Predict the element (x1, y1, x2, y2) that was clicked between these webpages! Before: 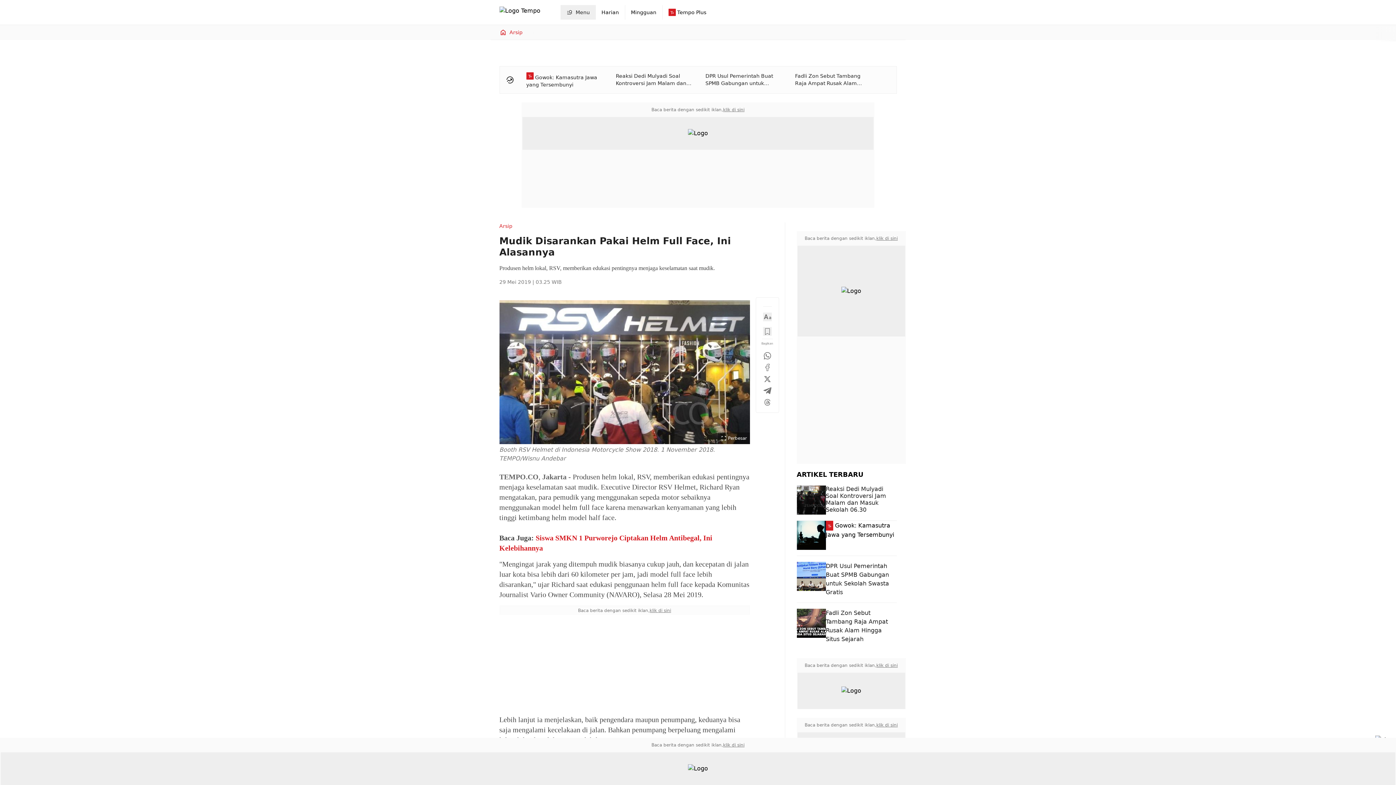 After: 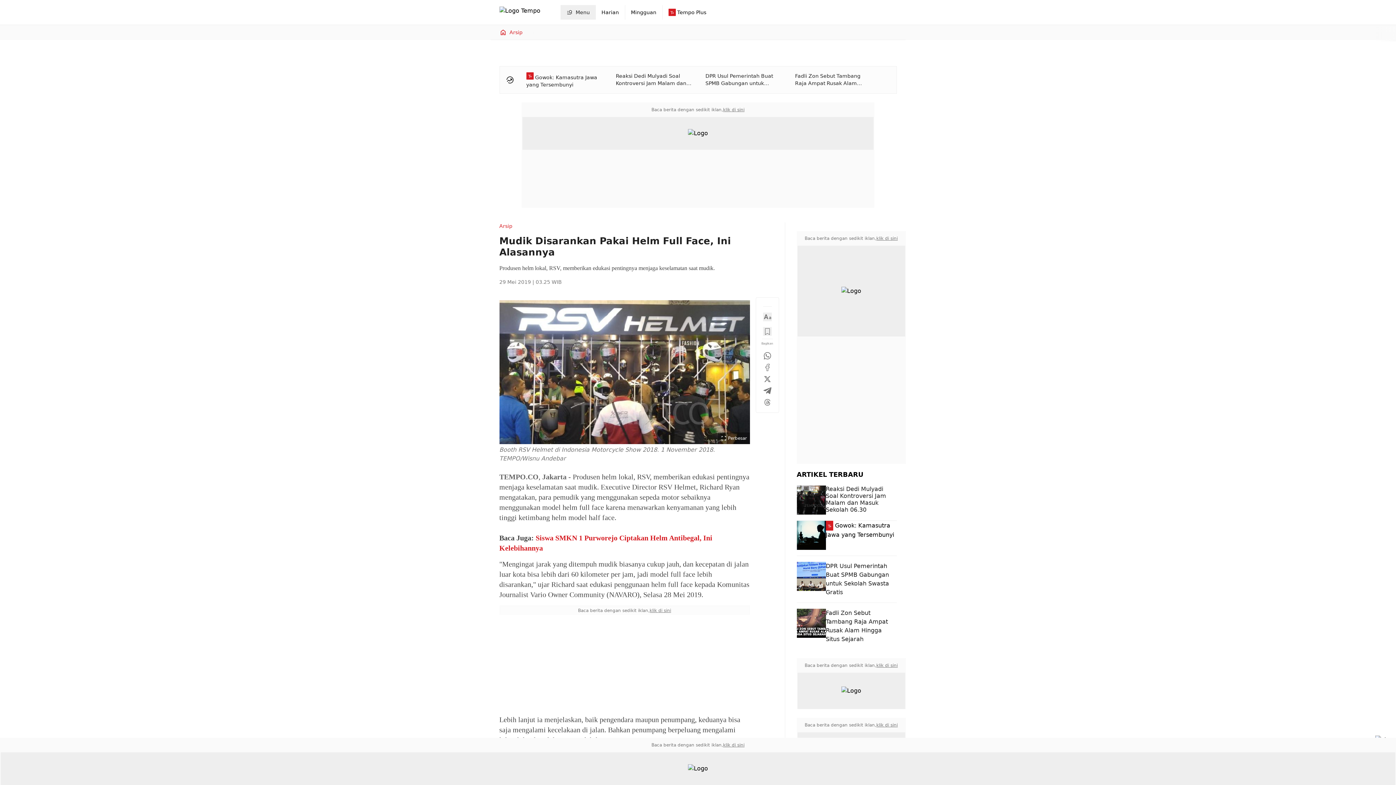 Action: label: klik di sini bbox: (876, 662, 898, 668)